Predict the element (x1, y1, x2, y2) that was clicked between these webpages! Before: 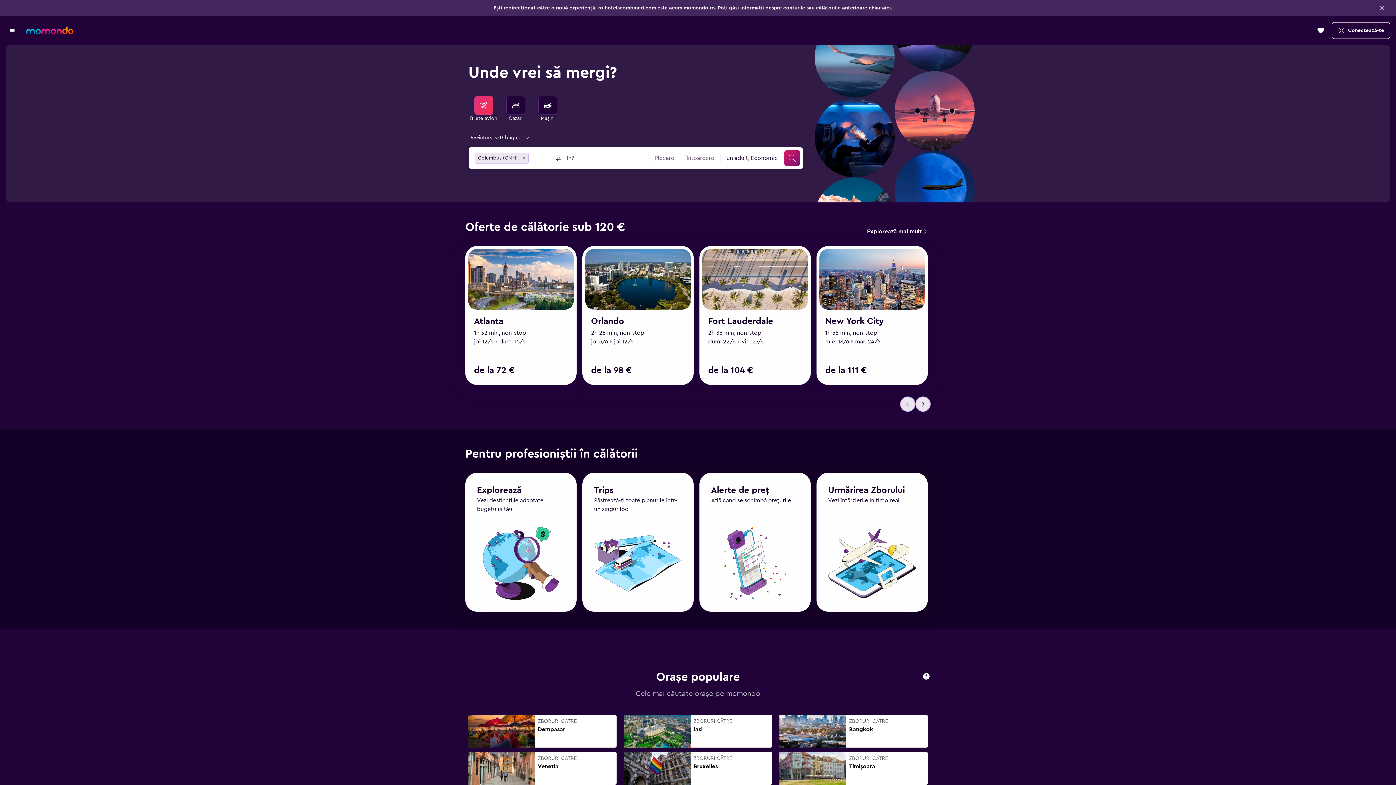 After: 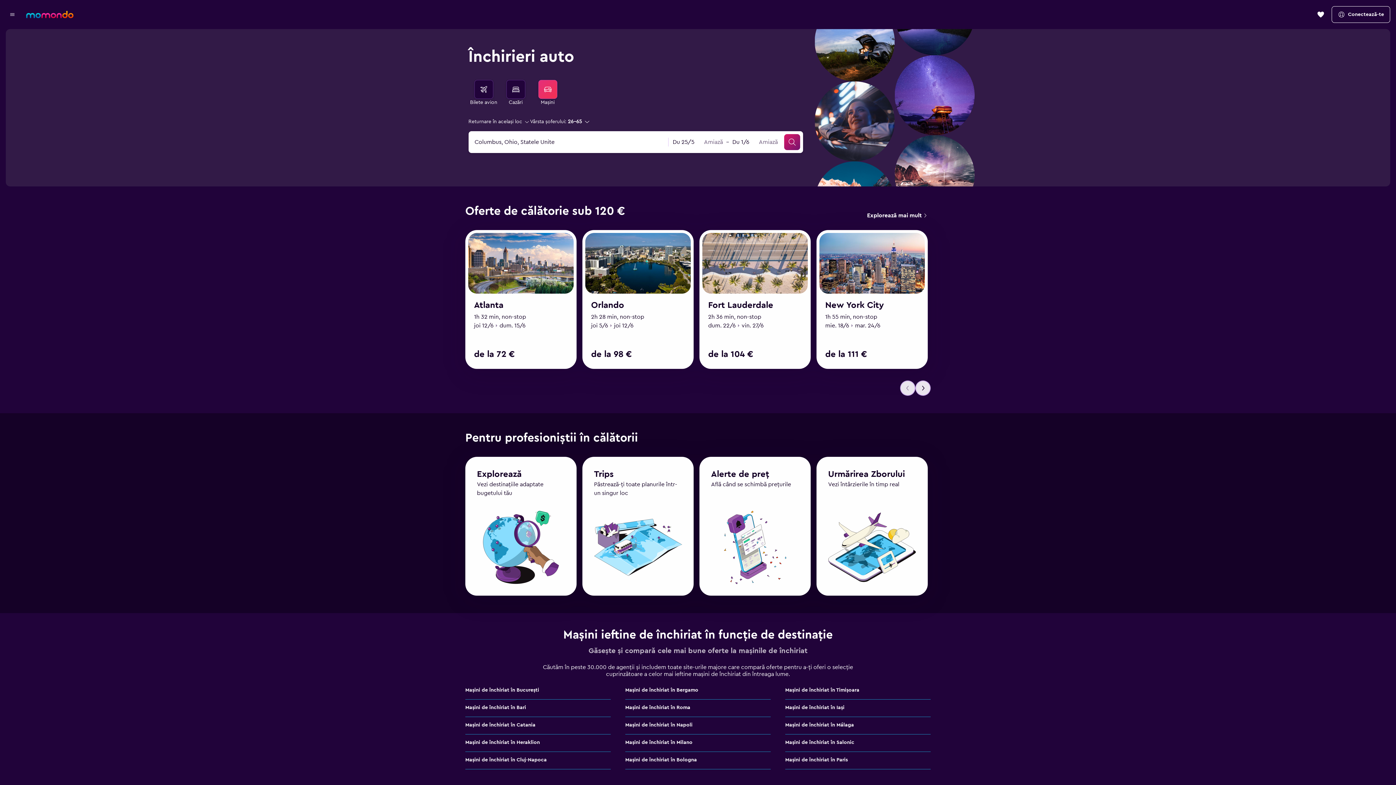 Action: bbox: (538, 96, 557, 114) label: Search for cars